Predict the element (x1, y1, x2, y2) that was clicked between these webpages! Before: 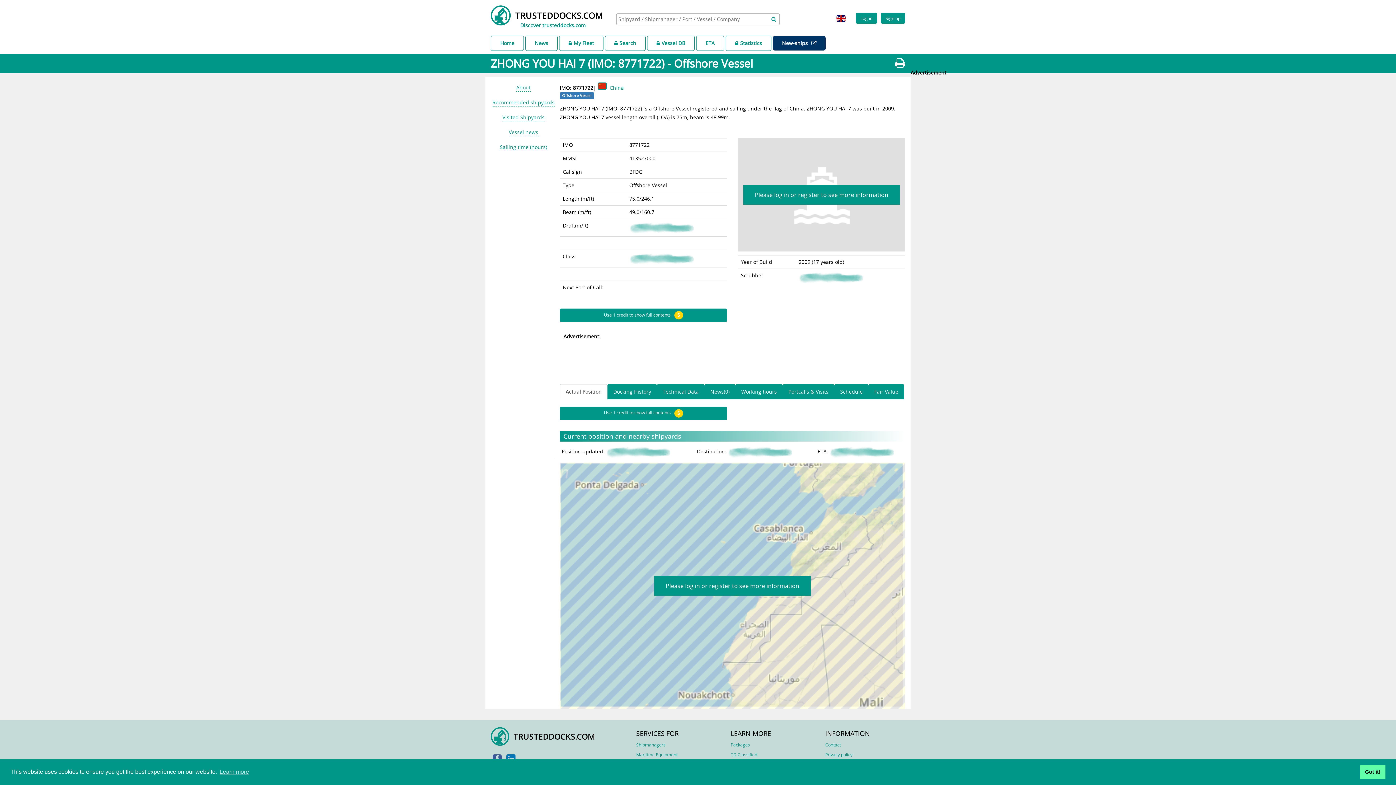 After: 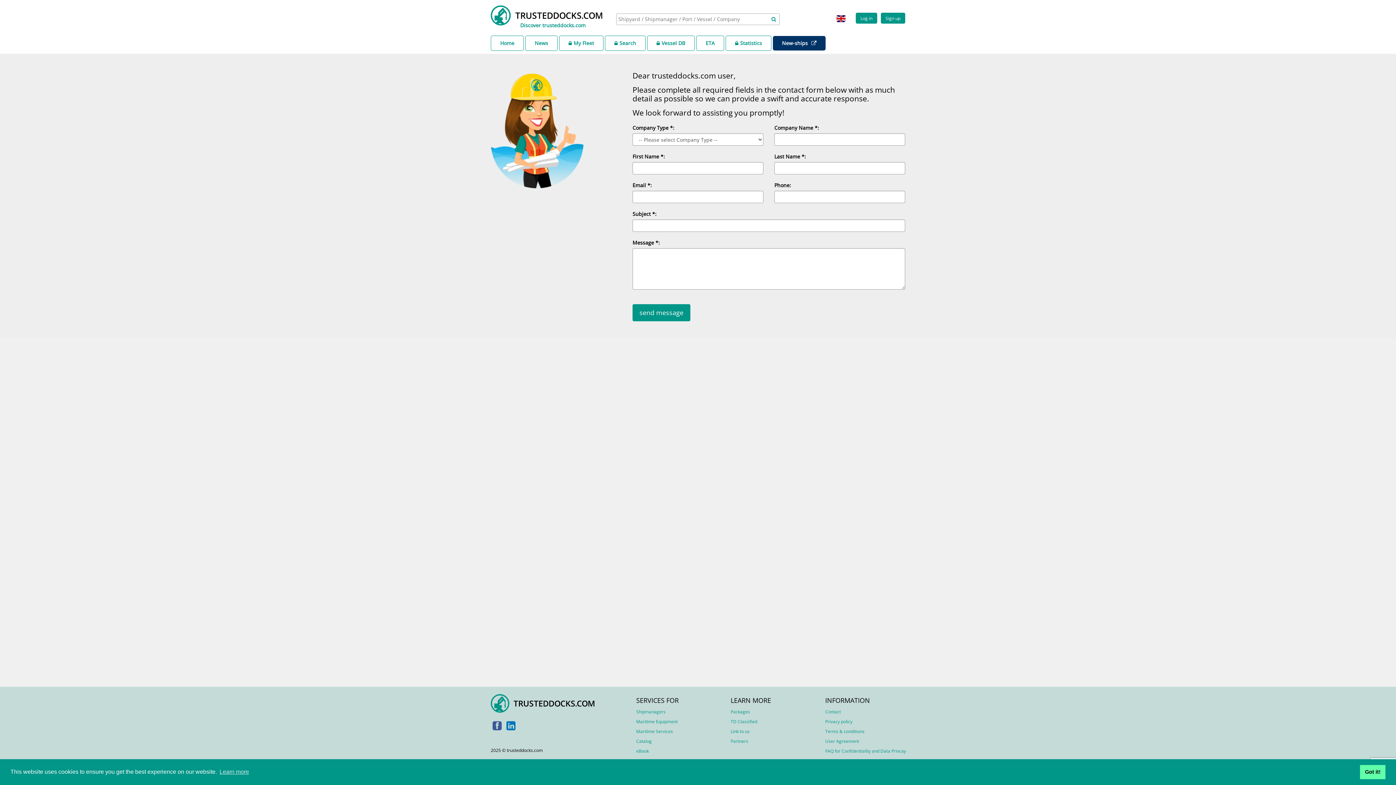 Action: bbox: (825, 742, 841, 748) label: Contact